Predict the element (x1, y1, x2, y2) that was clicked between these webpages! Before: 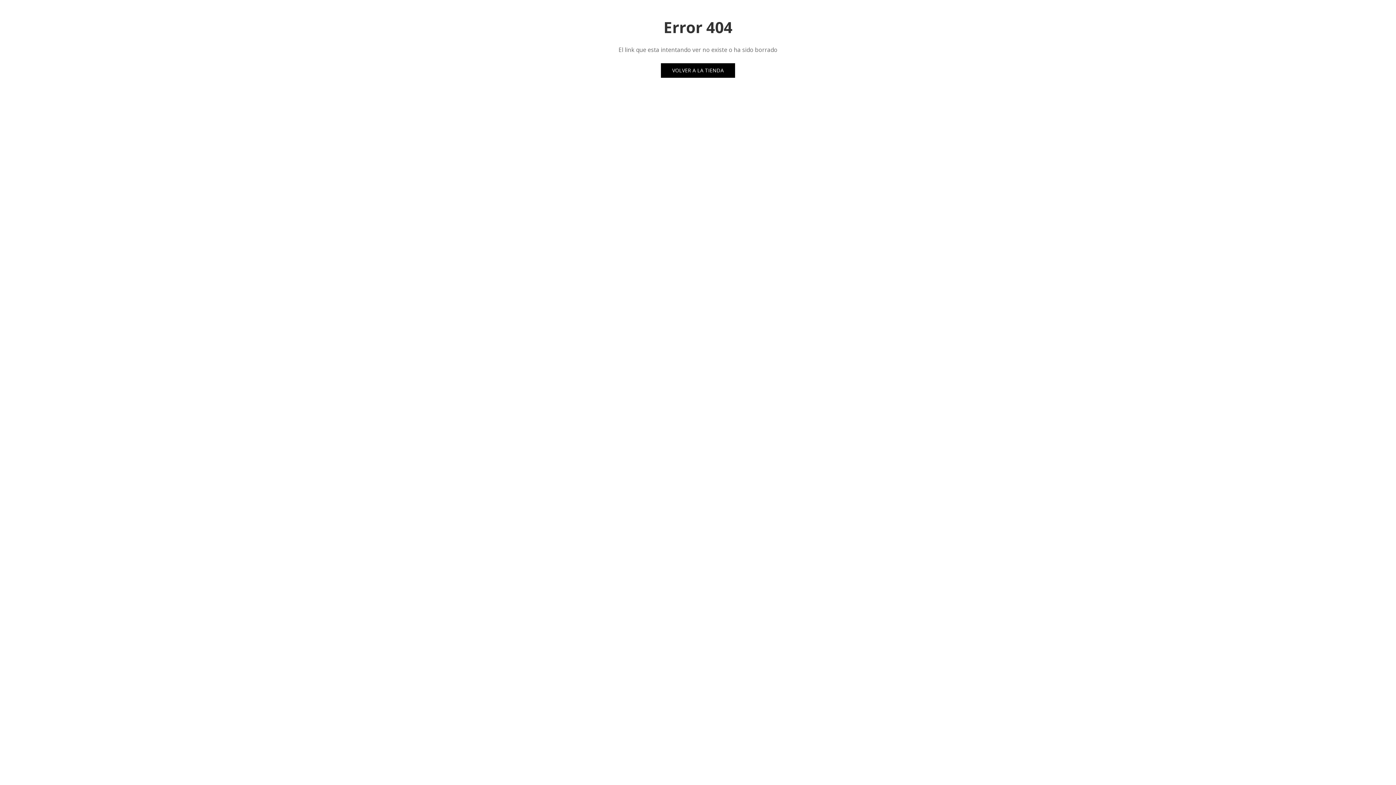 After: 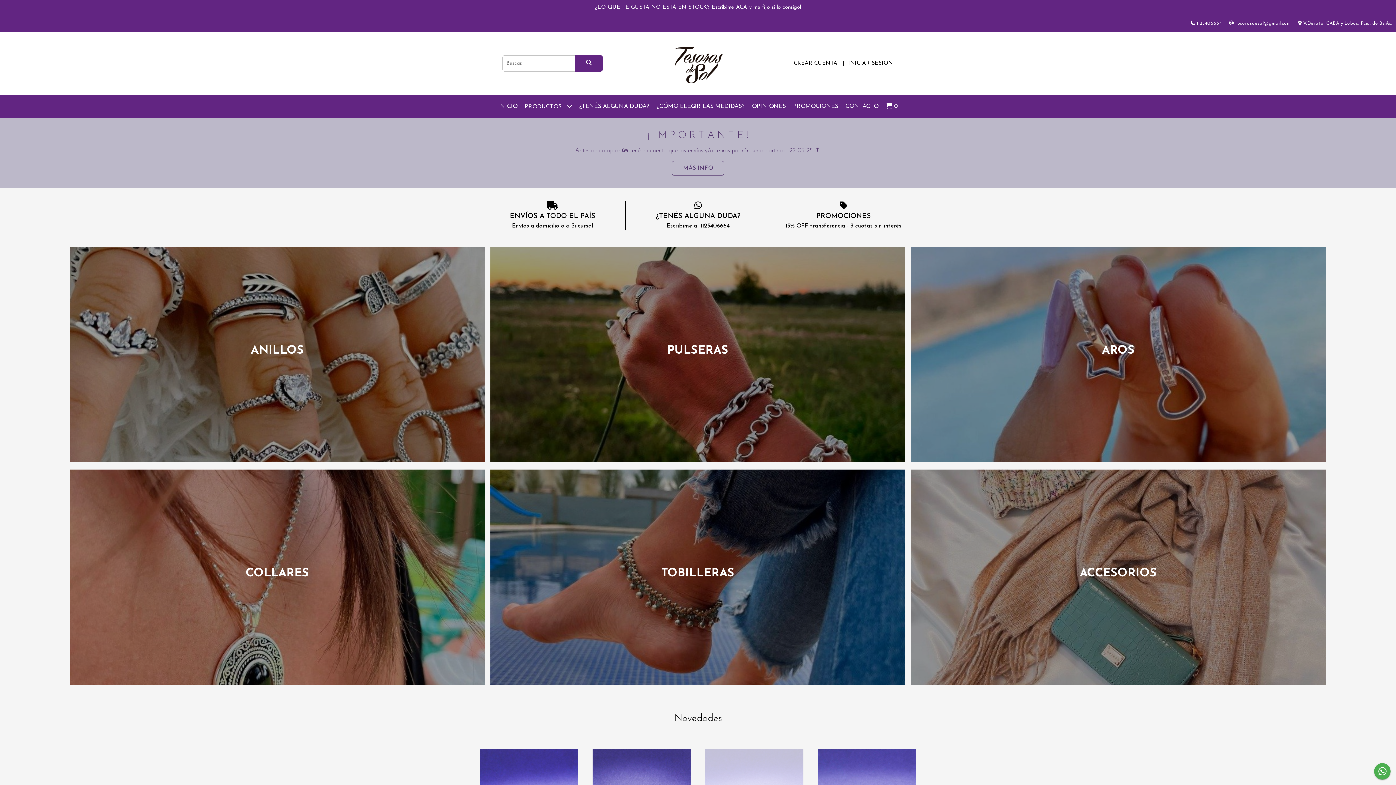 Action: bbox: (661, 63, 735, 77) label: VOLVER A LA TIENDA